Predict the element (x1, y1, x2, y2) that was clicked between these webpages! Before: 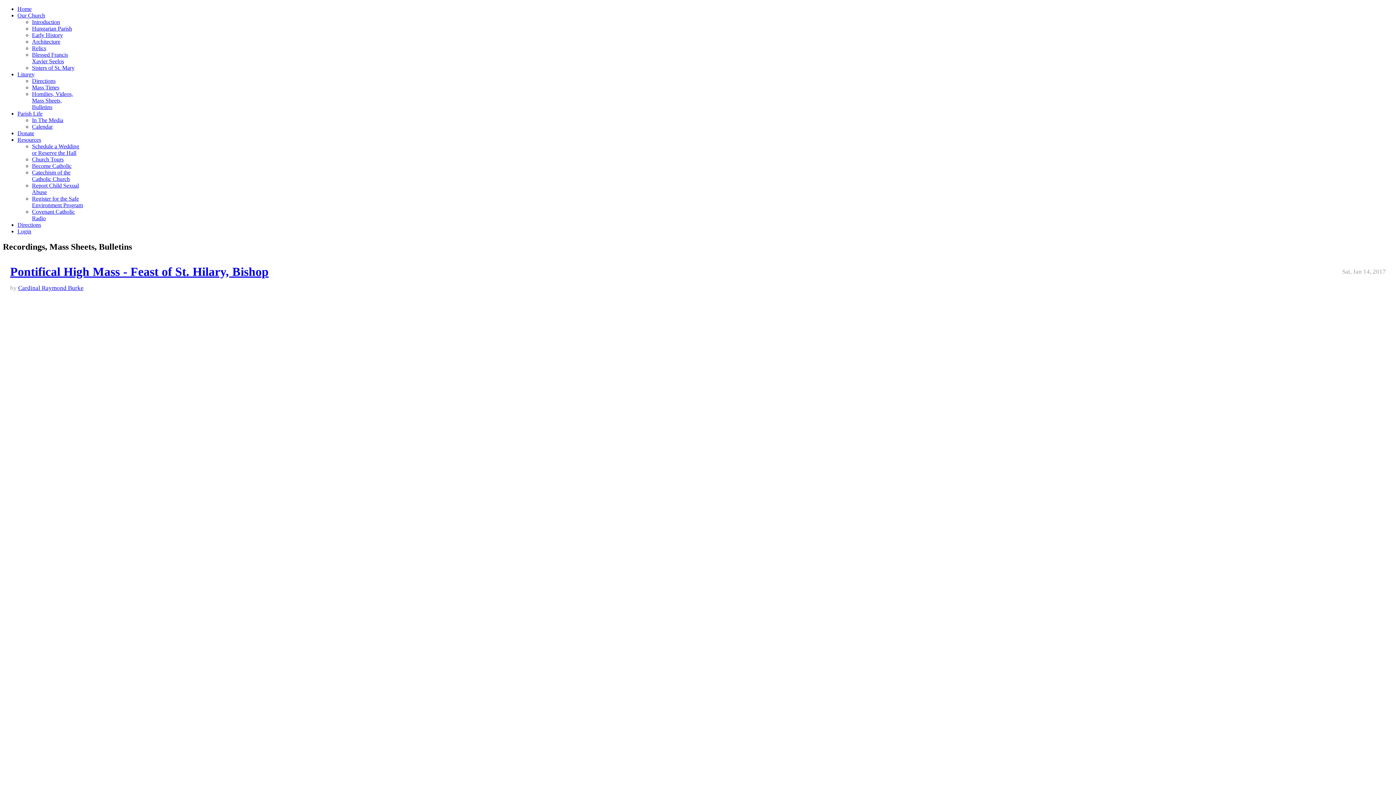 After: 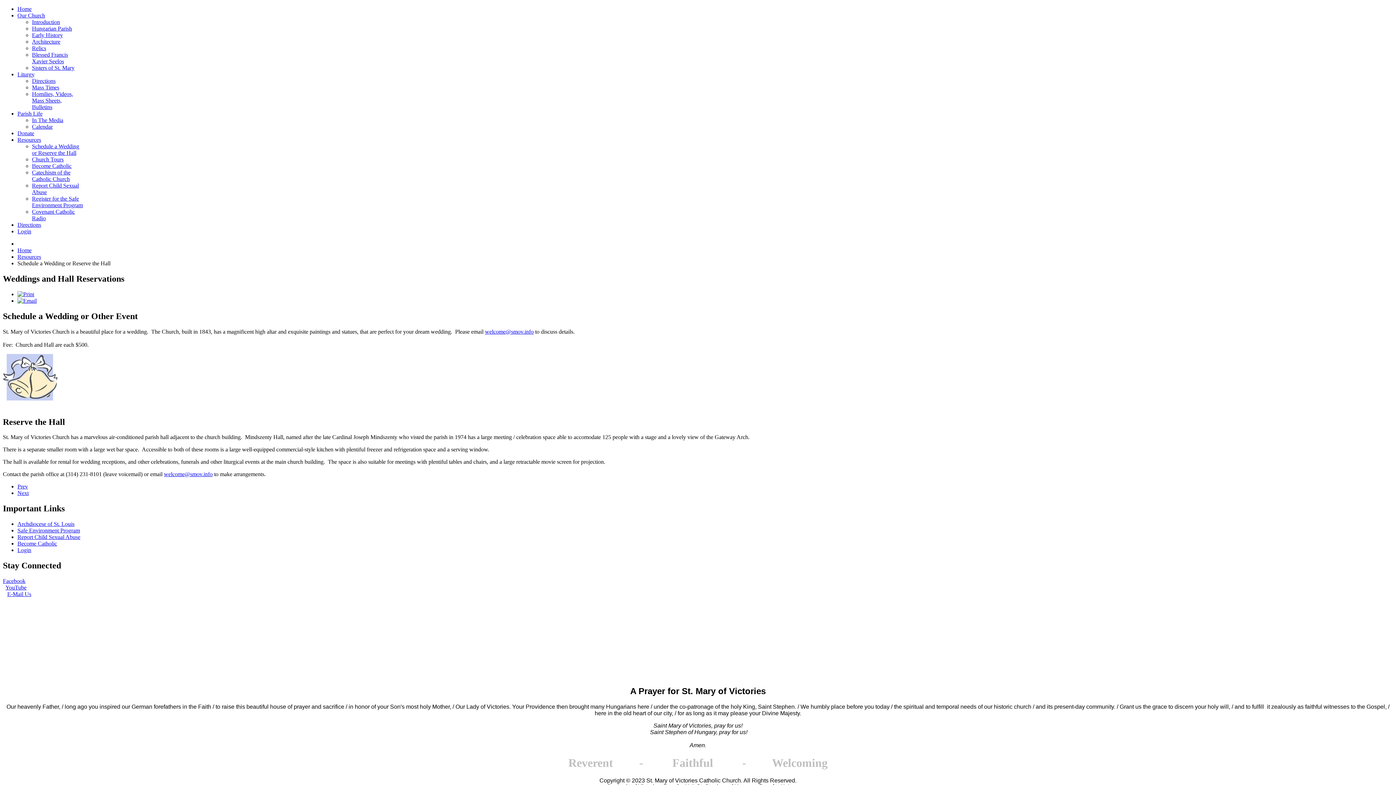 Action: bbox: (32, 143, 79, 156) label: Schedule a Wedding or Reserve the Hall